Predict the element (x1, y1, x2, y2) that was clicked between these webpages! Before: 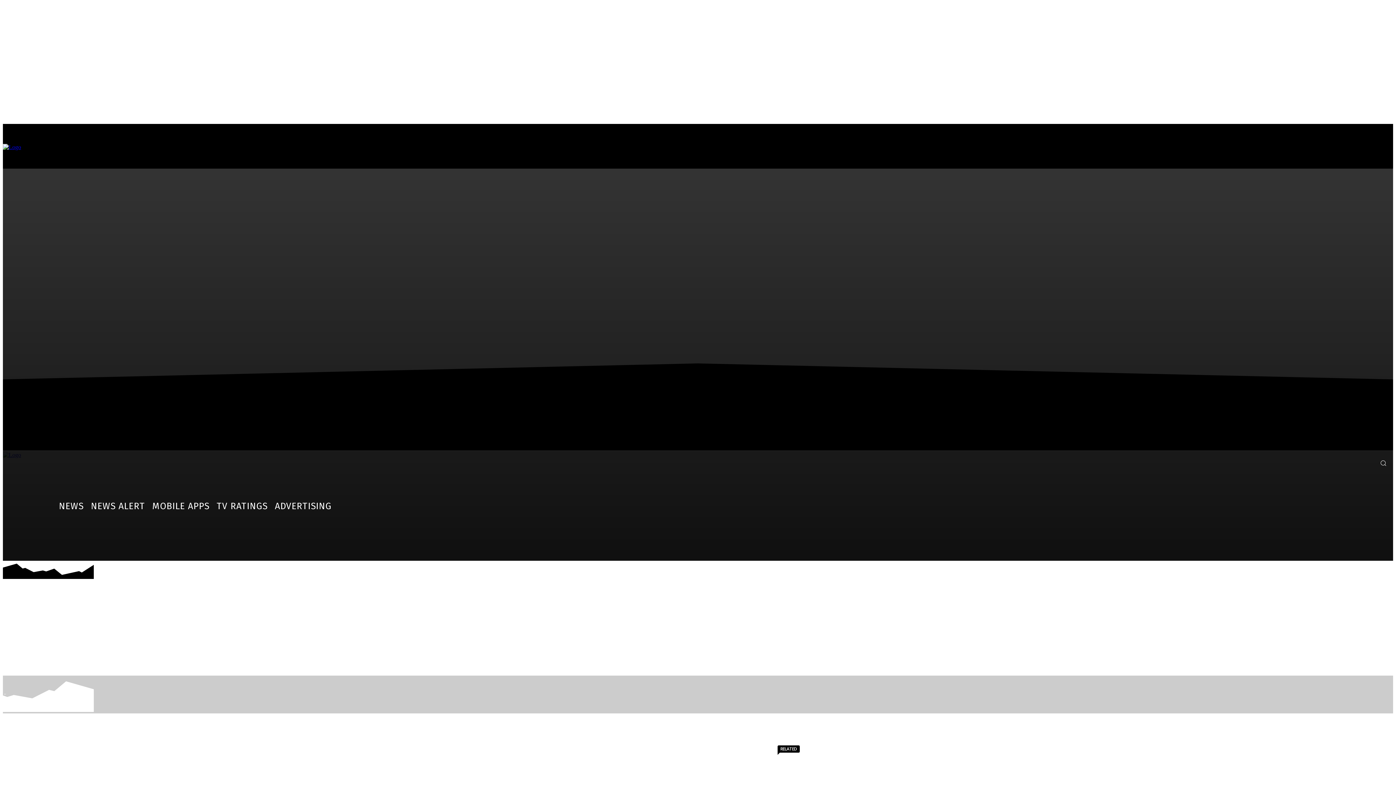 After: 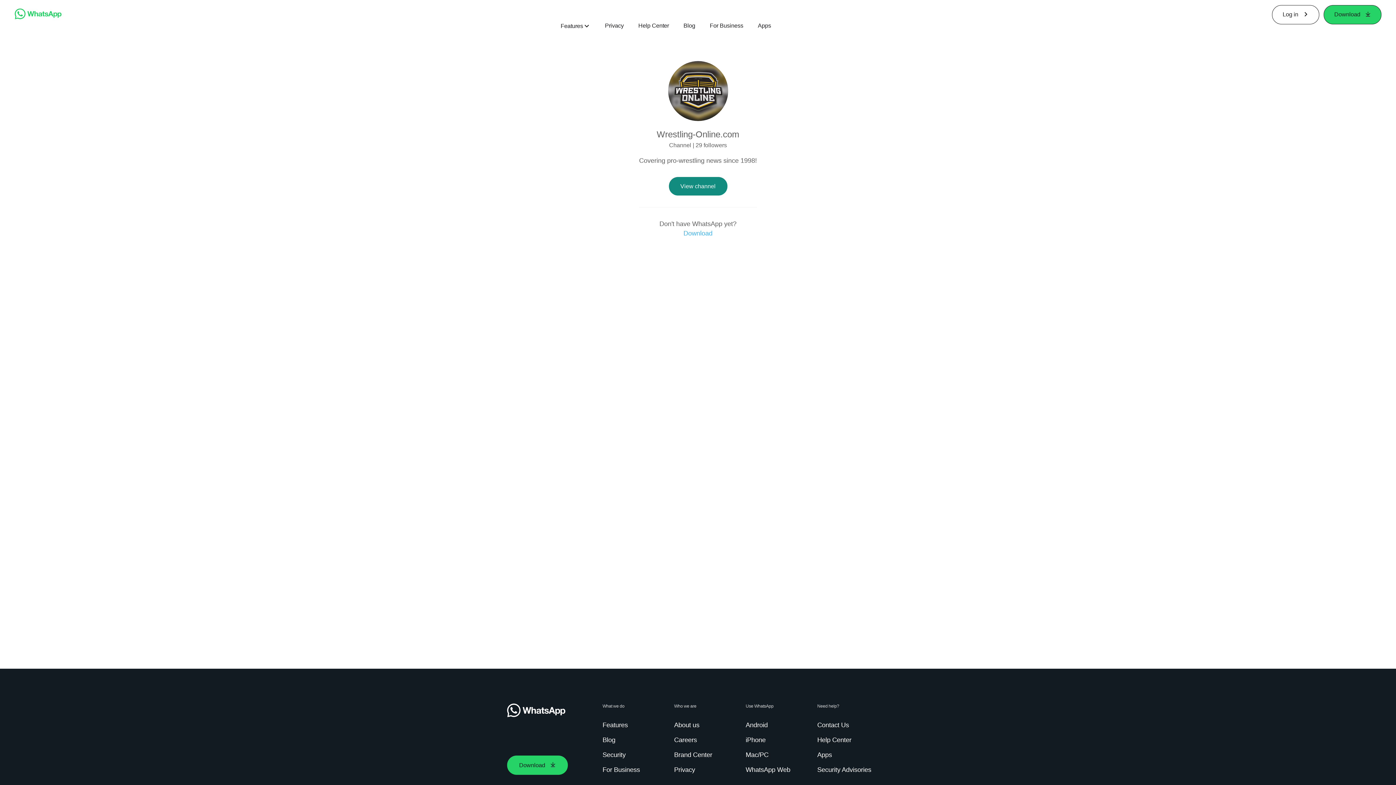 Action: bbox: (1350, 456, 1362, 469)